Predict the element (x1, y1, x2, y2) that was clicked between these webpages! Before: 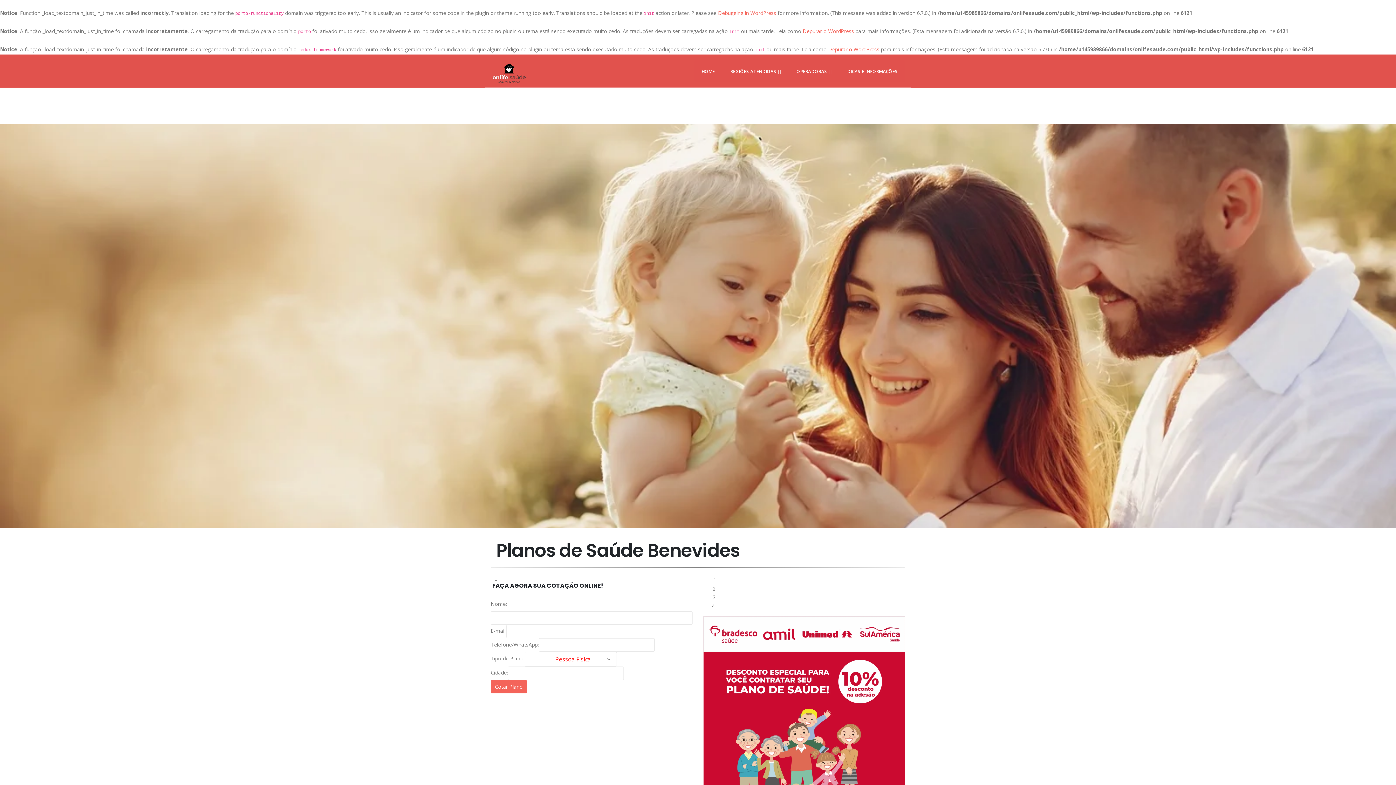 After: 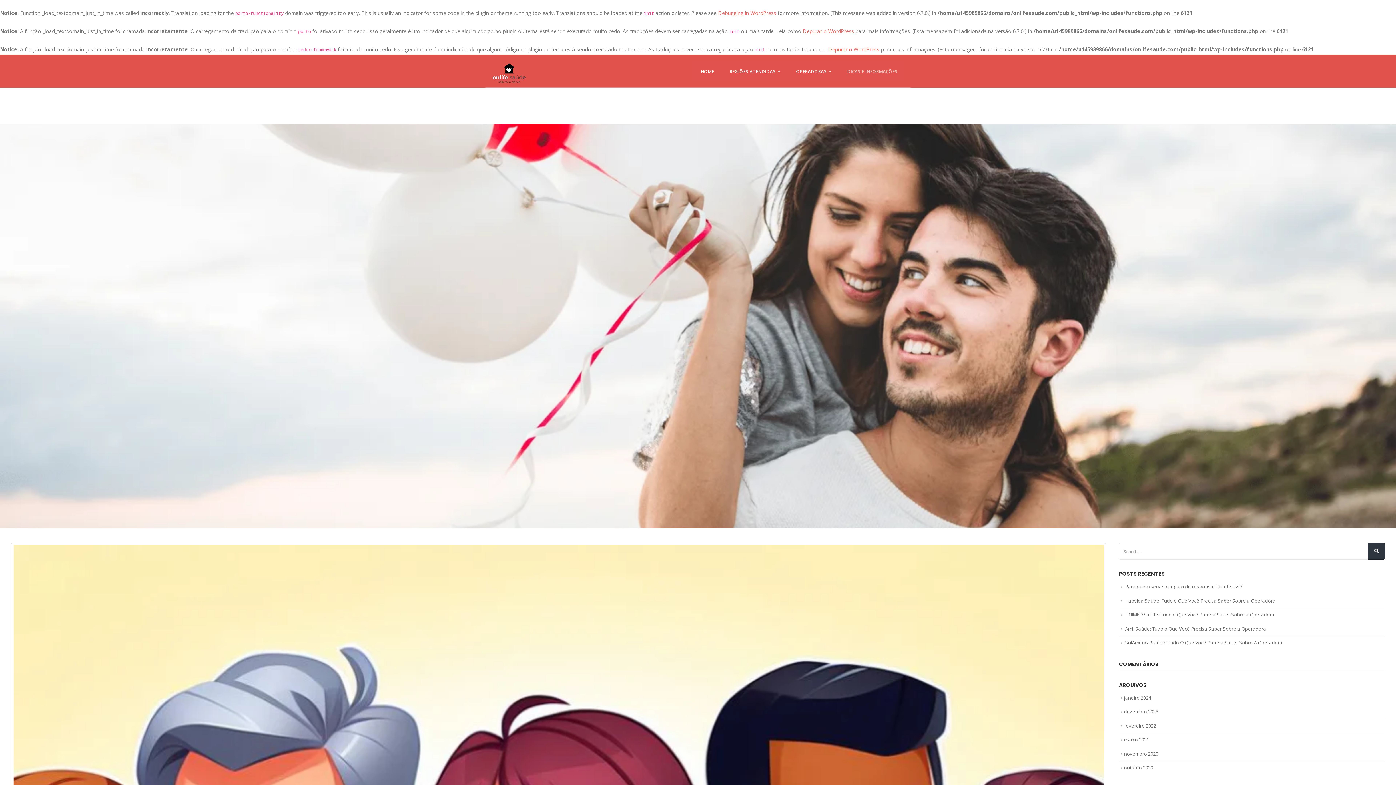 Action: label: DICAS E INFORMAÇÕES bbox: (839, 60, 905, 82)